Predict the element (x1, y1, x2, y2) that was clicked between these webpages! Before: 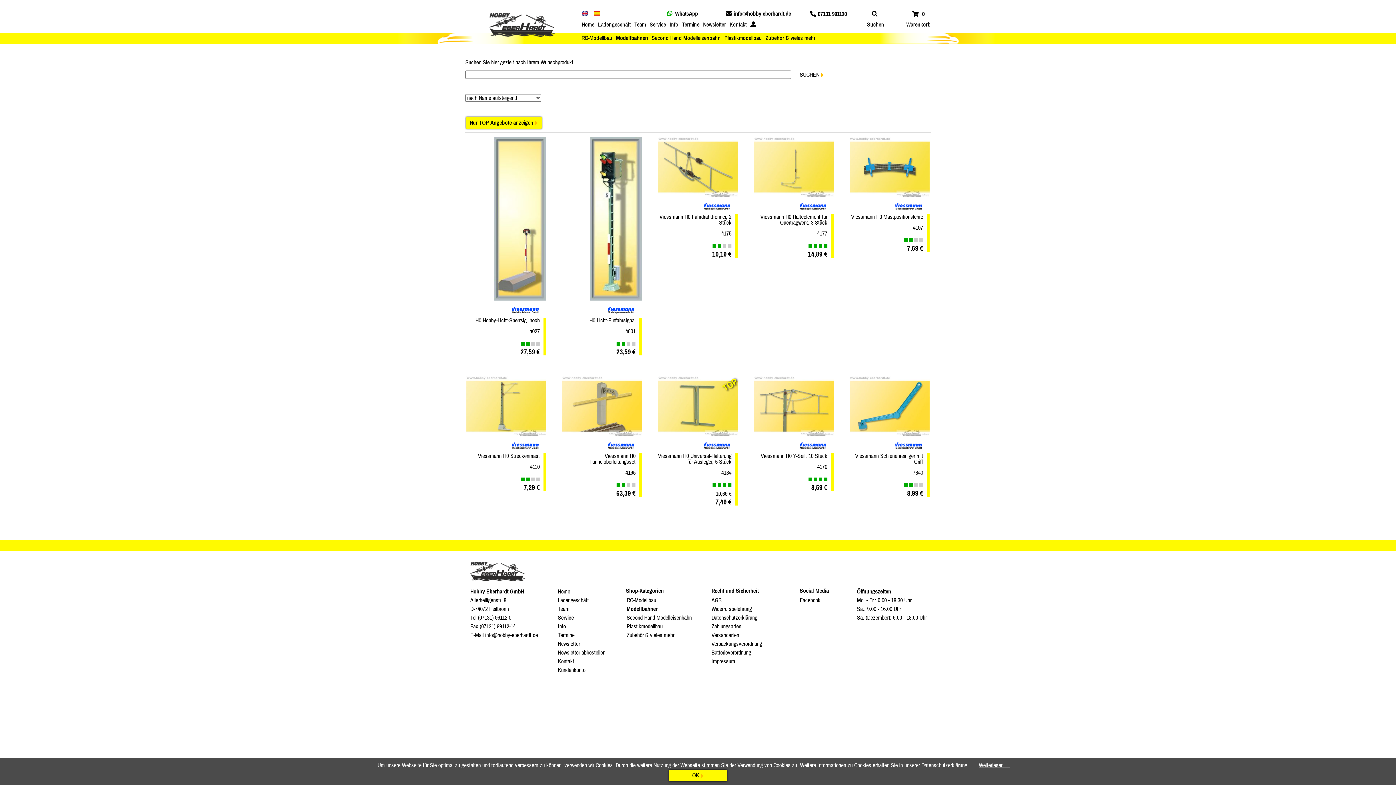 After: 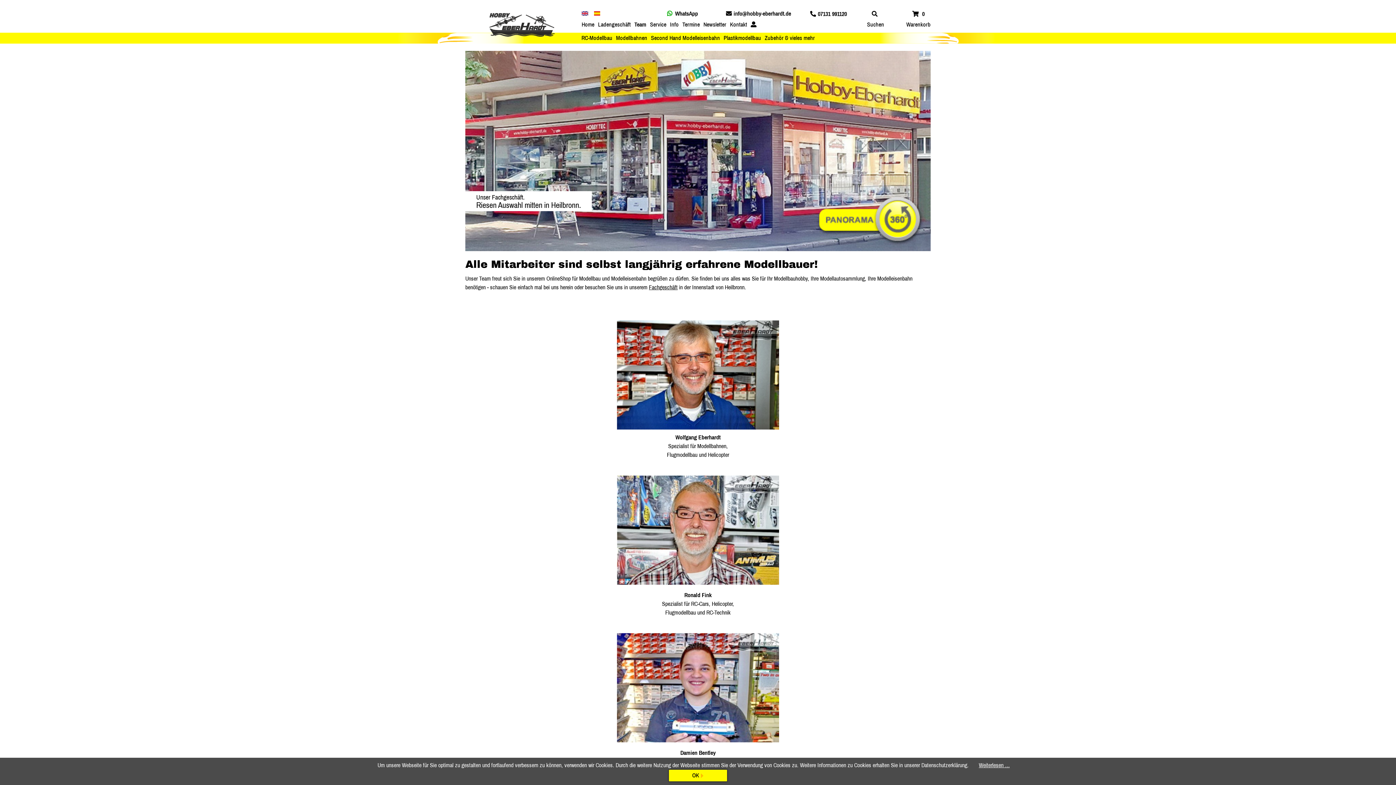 Action: bbox: (557, 605, 605, 613) label: Team